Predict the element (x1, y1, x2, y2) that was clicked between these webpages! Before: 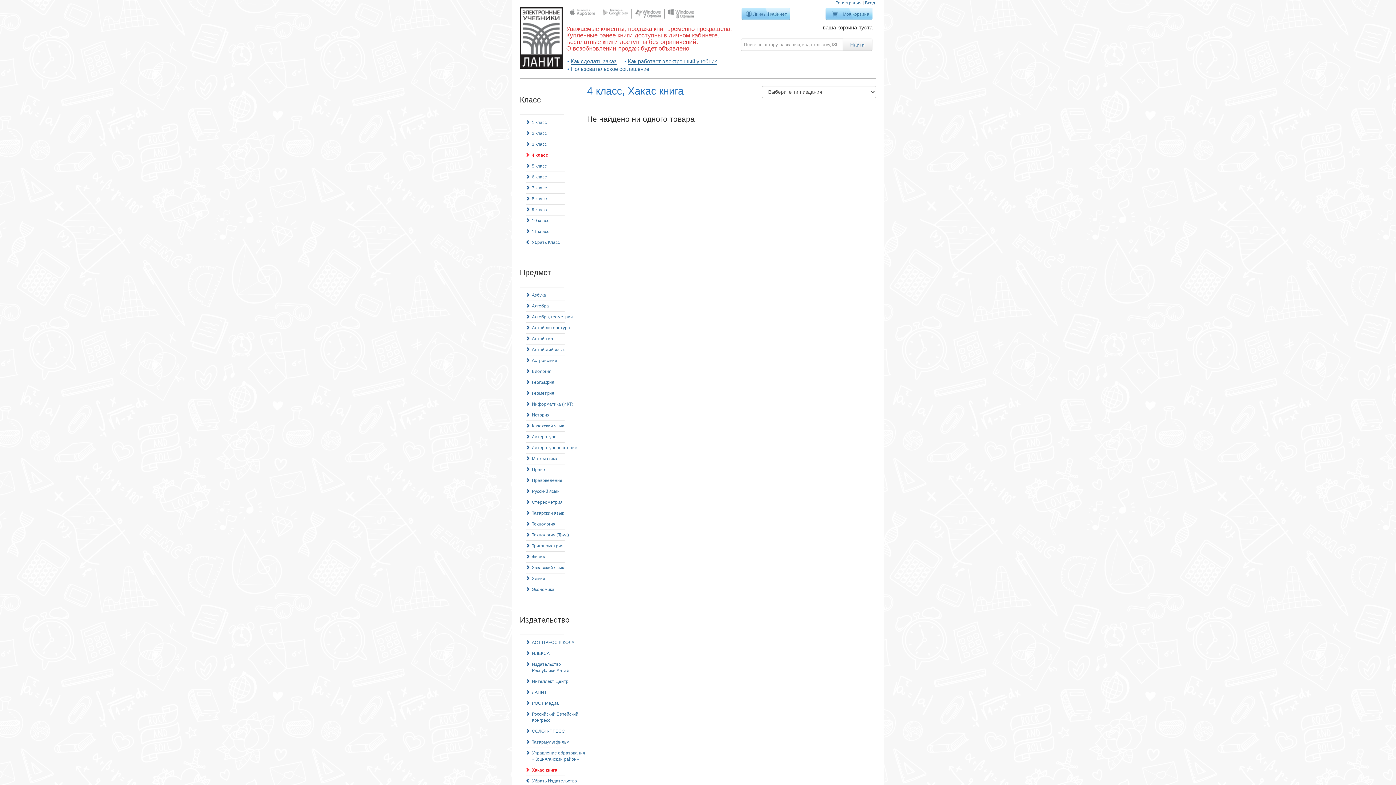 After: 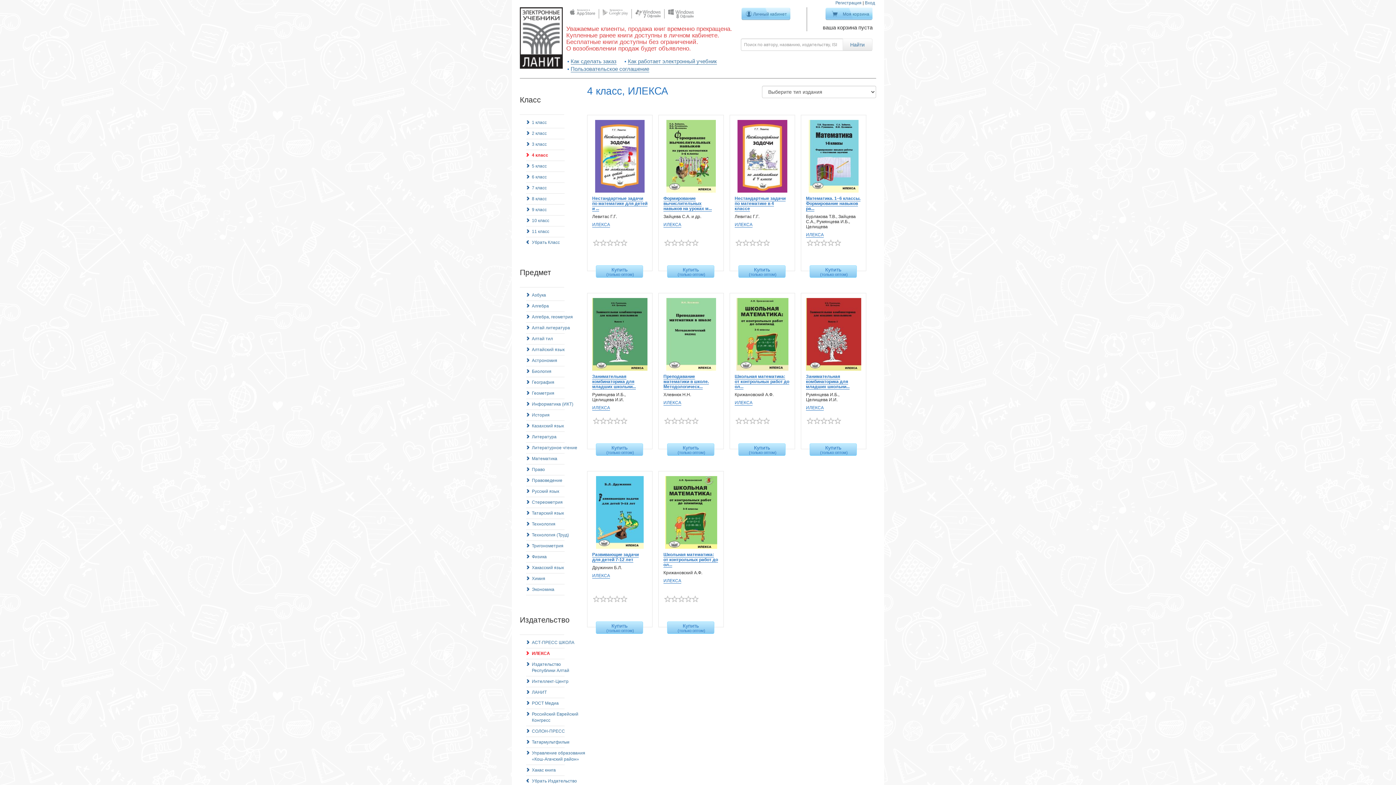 Action: bbox: (526, 648, 549, 659) label: ИЛЕКСА